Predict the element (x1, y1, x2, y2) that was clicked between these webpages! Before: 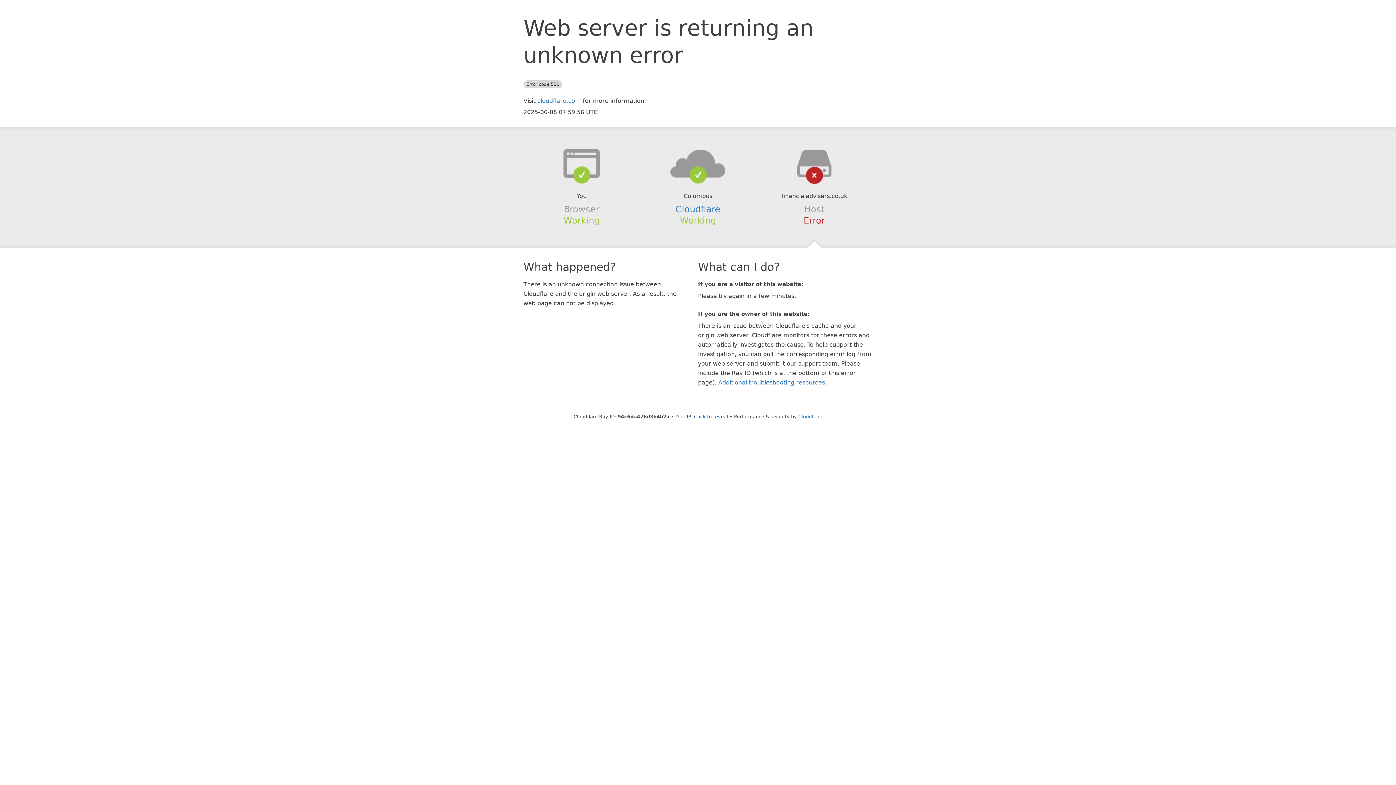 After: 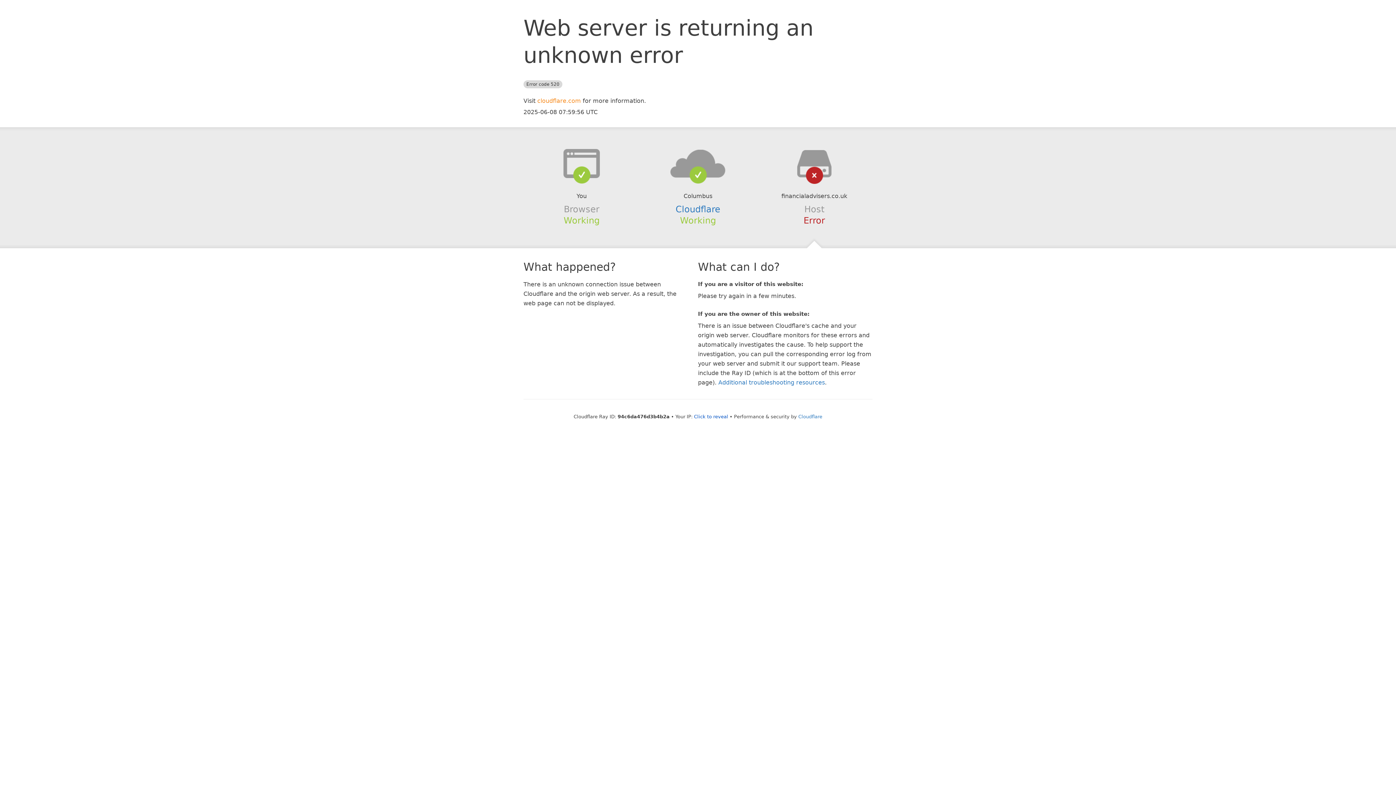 Action: bbox: (537, 97, 581, 104) label: cloudflare.com